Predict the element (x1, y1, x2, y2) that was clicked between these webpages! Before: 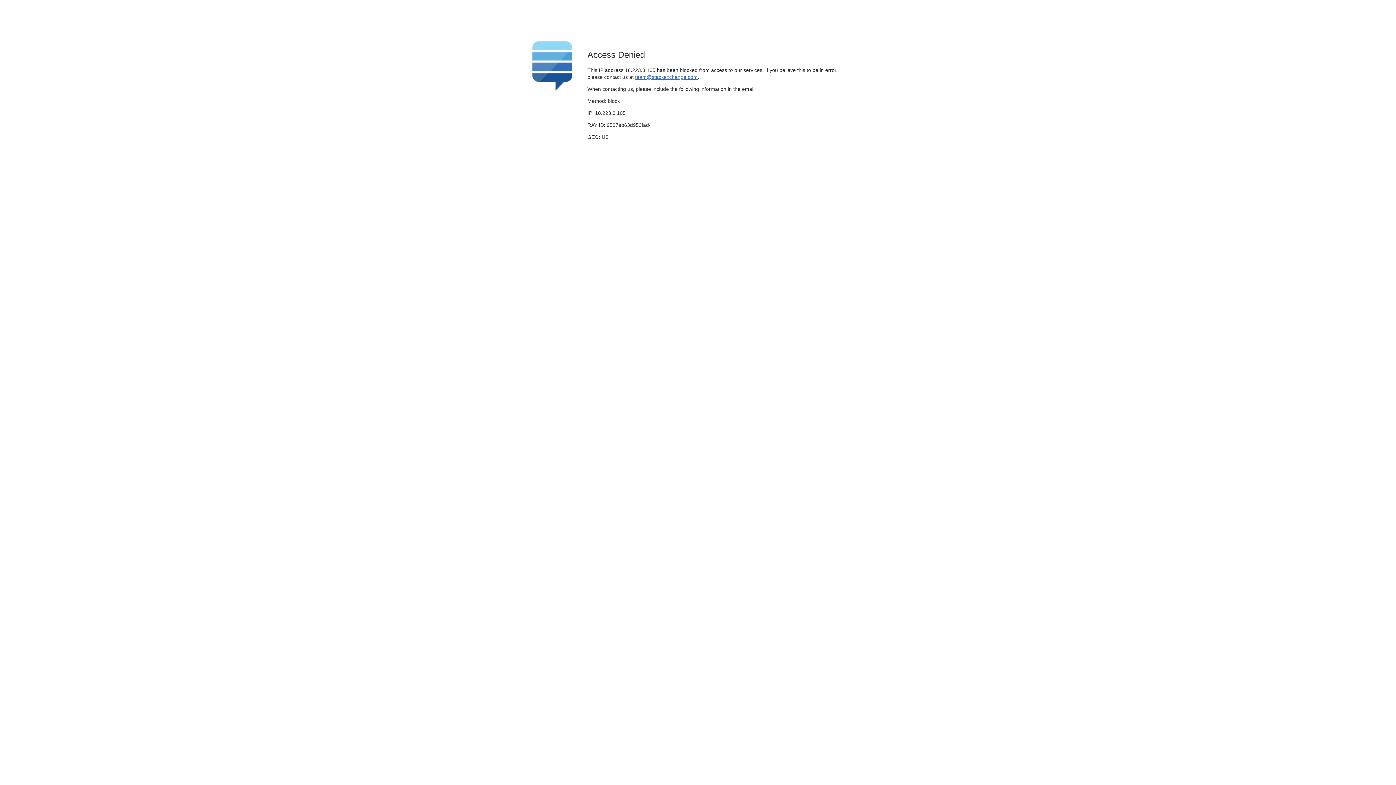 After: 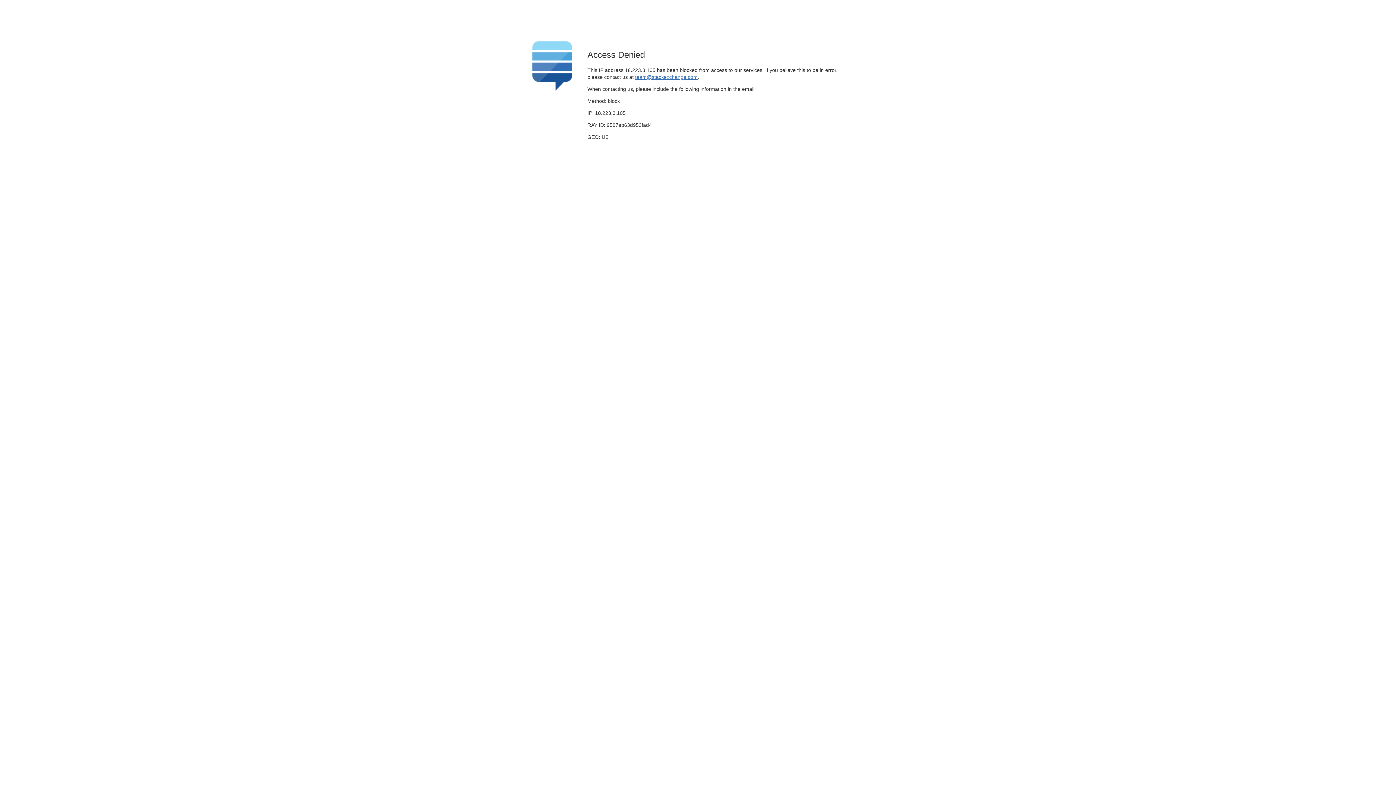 Action: label: team@stackexchange.com bbox: (635, 74, 697, 79)